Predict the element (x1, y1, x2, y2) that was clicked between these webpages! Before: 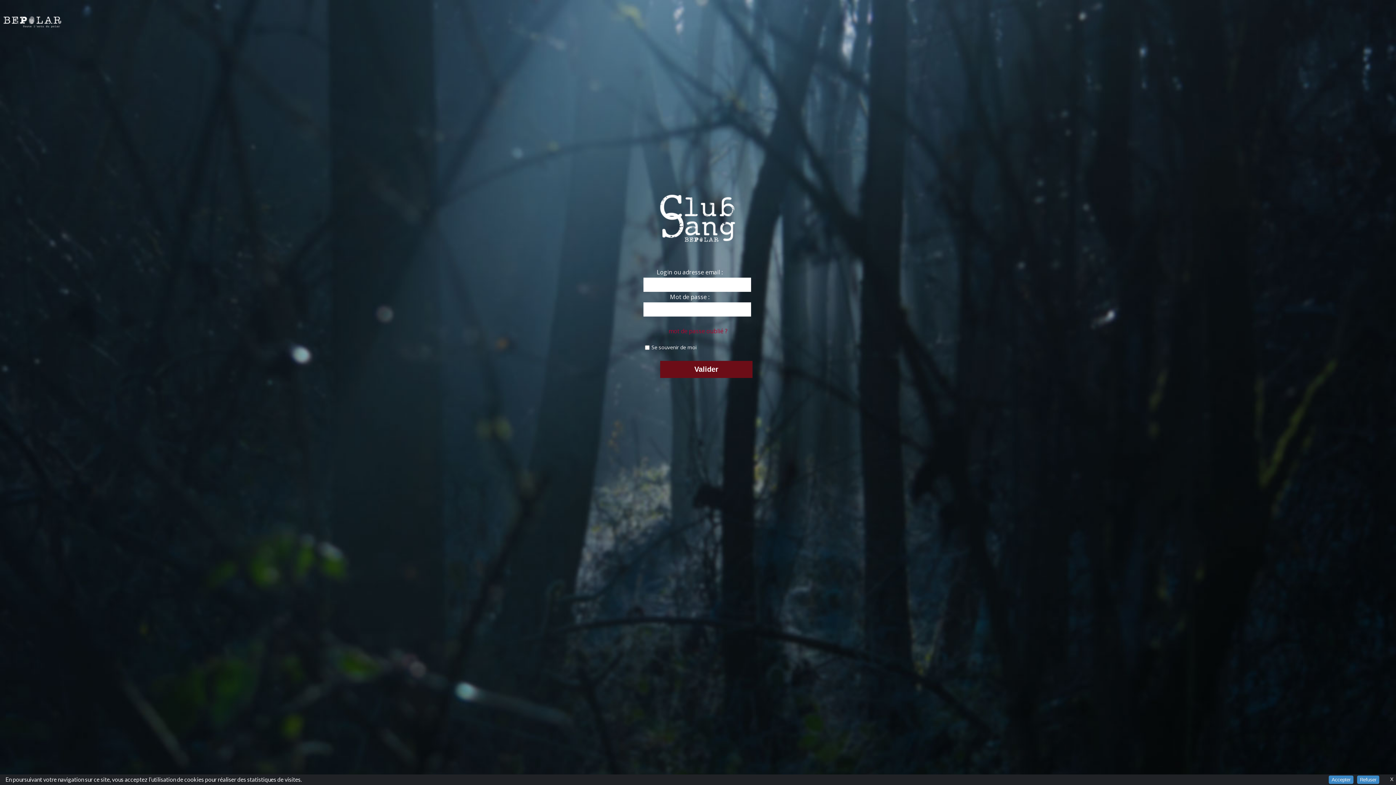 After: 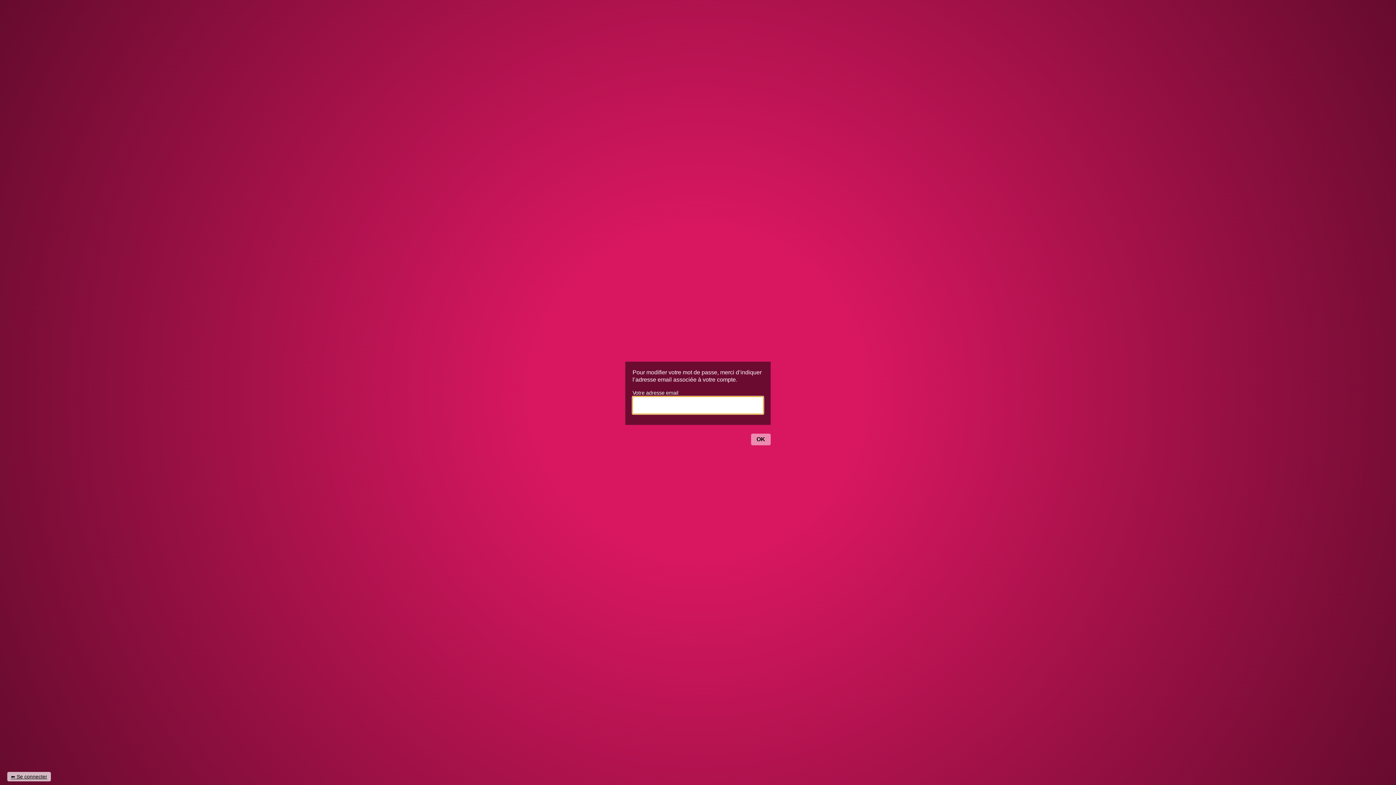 Action: label: mot de passe oublié ? bbox: (668, 327, 727, 335)